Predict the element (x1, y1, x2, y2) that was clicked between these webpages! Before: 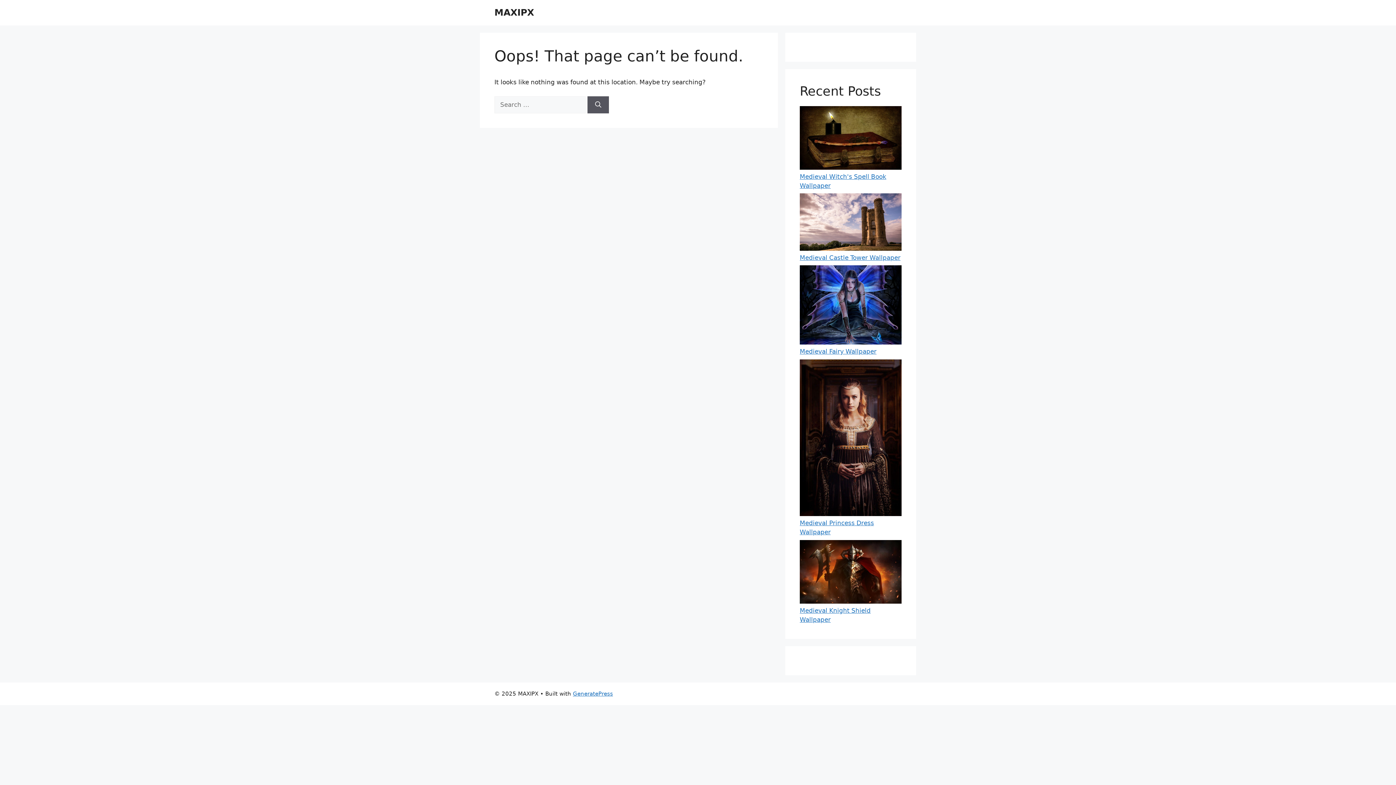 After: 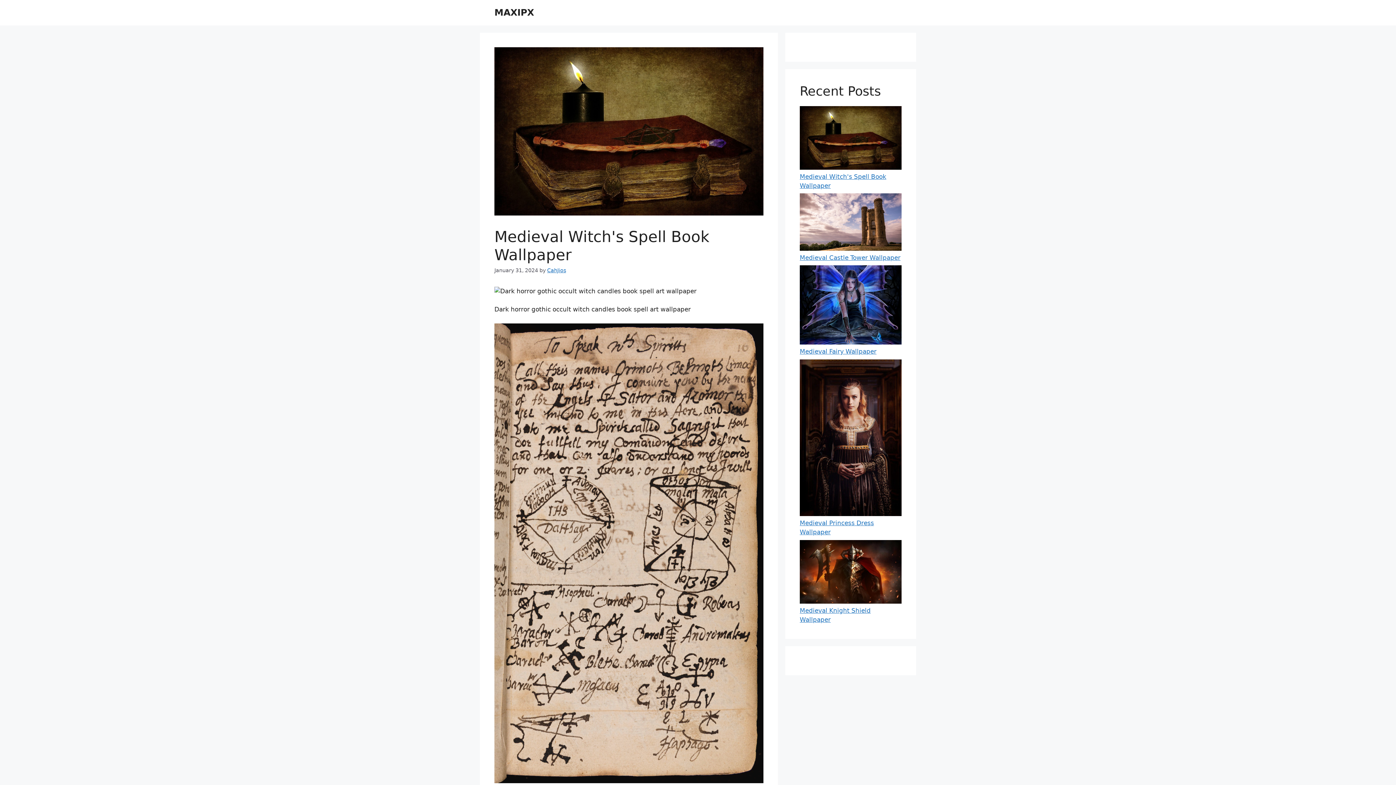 Action: label: Medieval Witch's Spell Book Wallpaper bbox: (800, 106, 901, 172)